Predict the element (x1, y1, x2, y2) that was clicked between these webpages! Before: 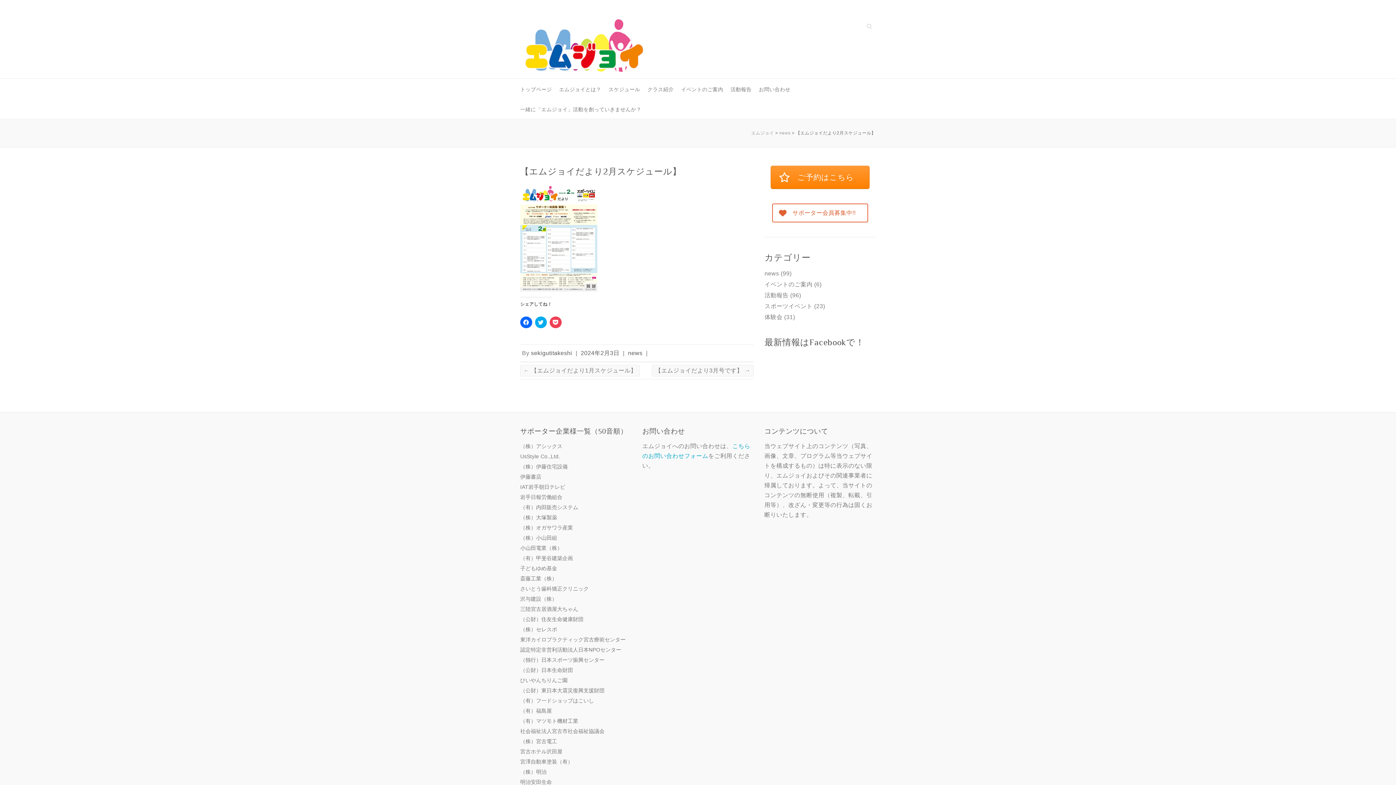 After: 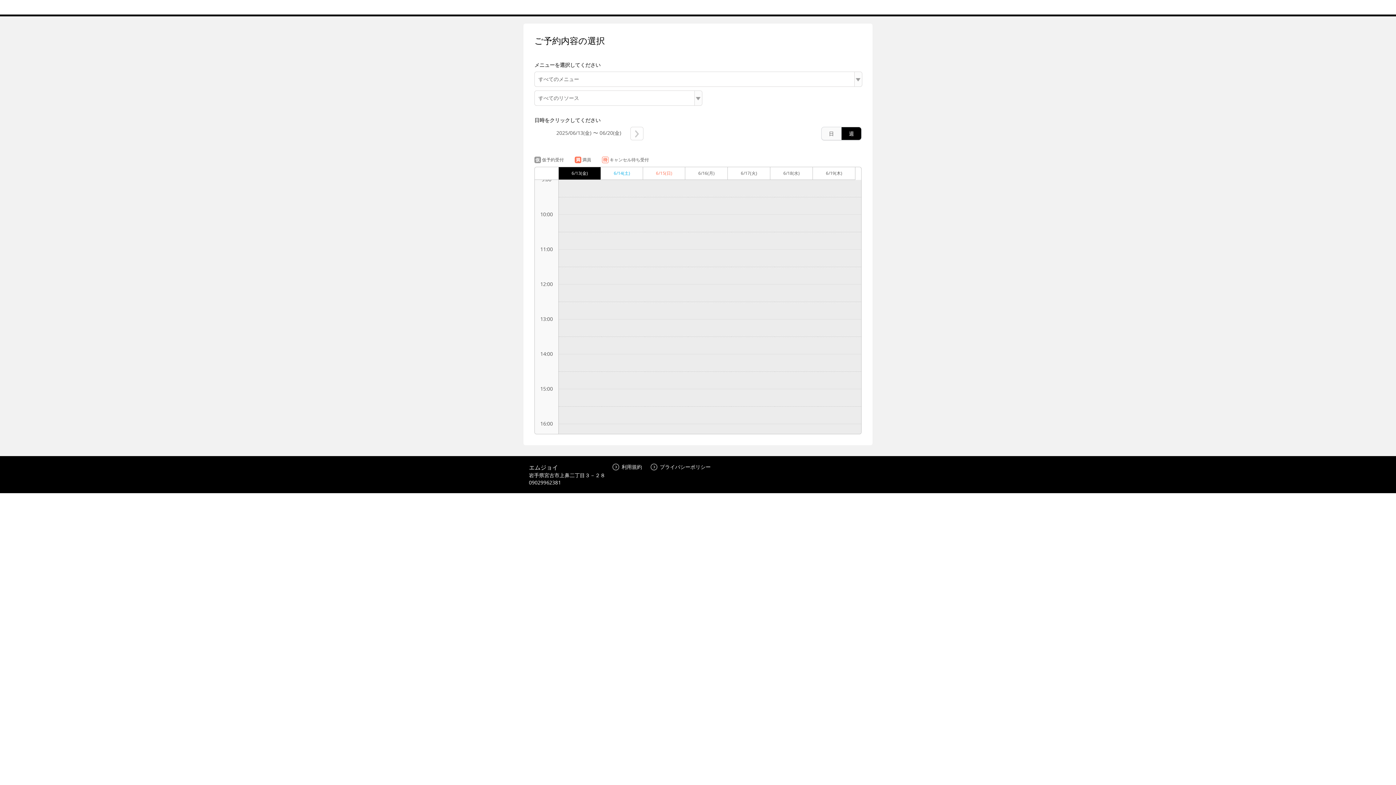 Action: label: スケジュール bbox: (608, 78, 640, 98)